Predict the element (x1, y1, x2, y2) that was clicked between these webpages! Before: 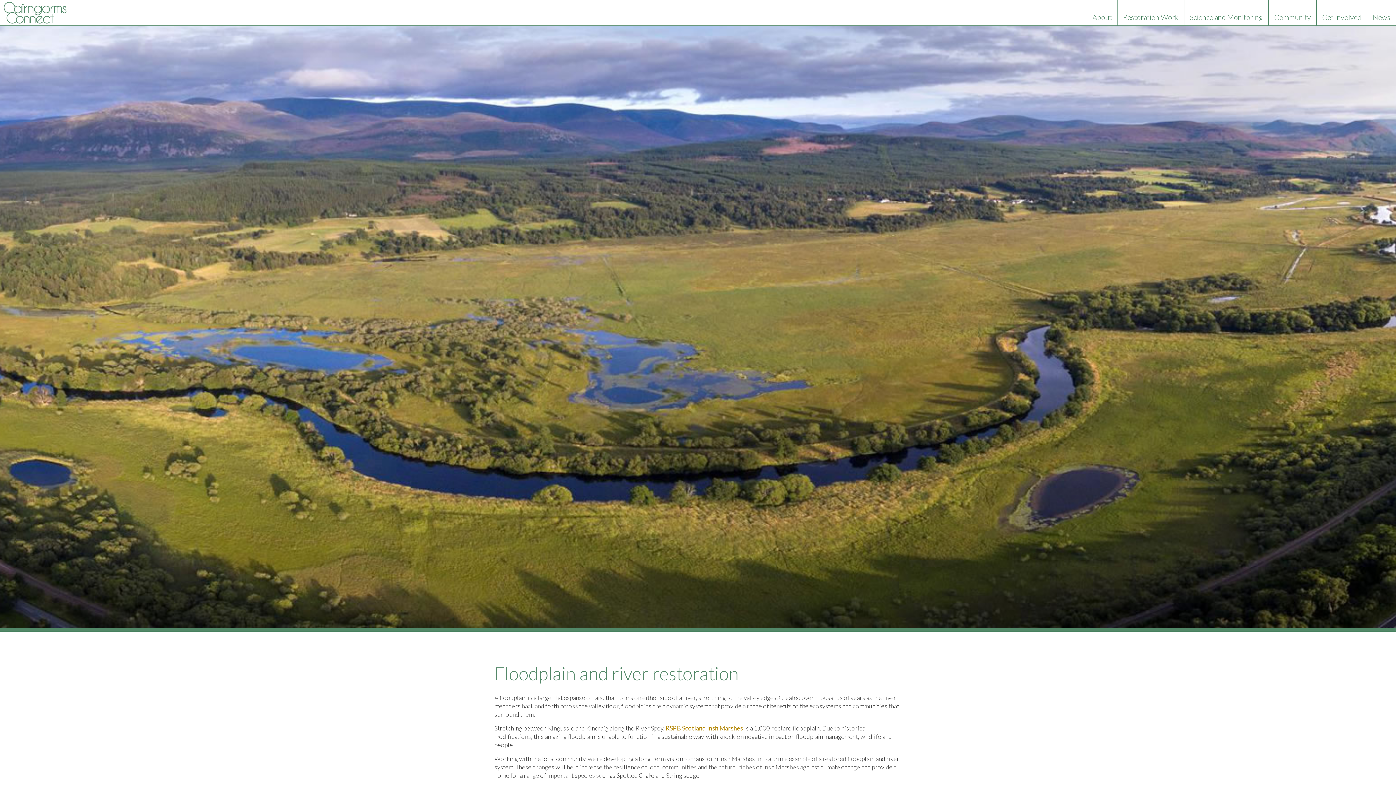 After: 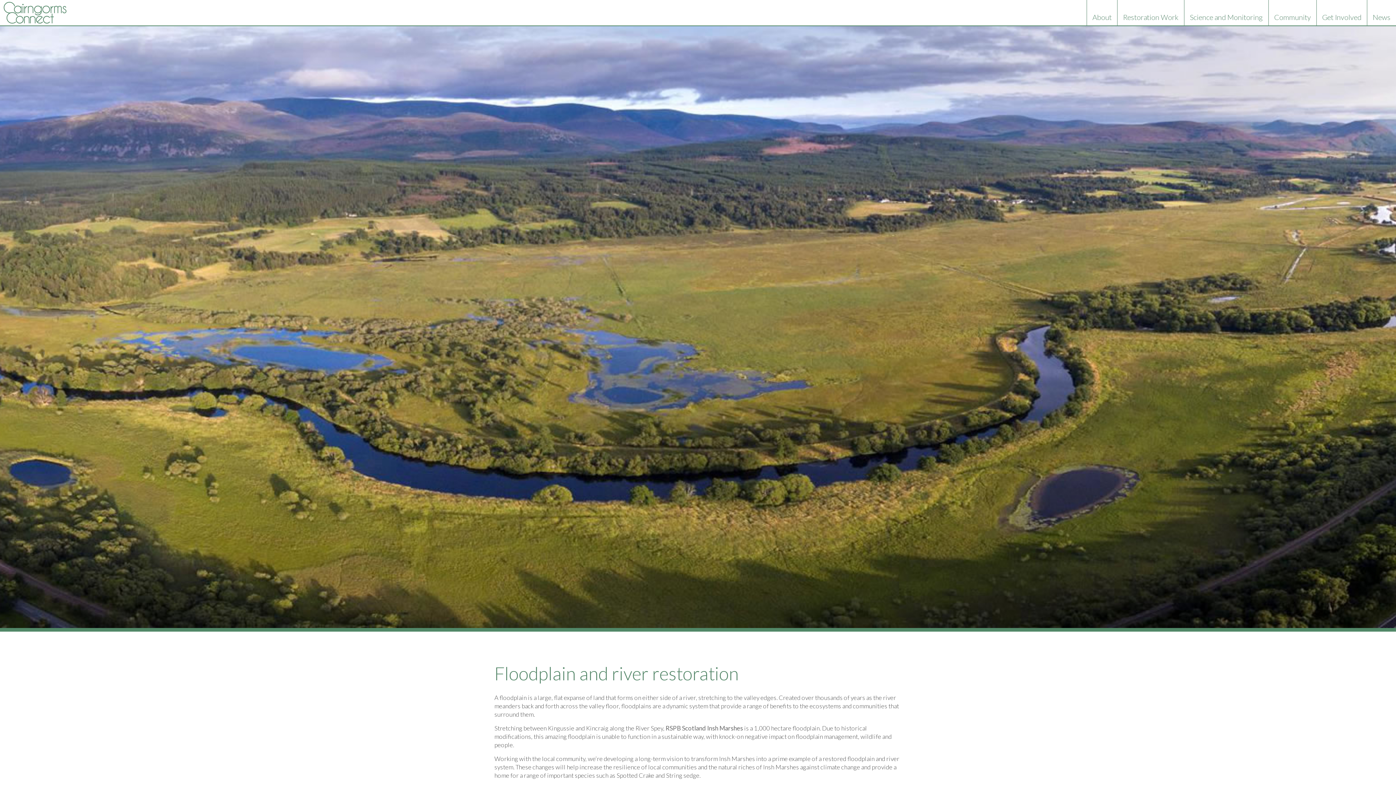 Action: bbox: (665, 724, 743, 732) label: RSPB Scotland Insh Marshes